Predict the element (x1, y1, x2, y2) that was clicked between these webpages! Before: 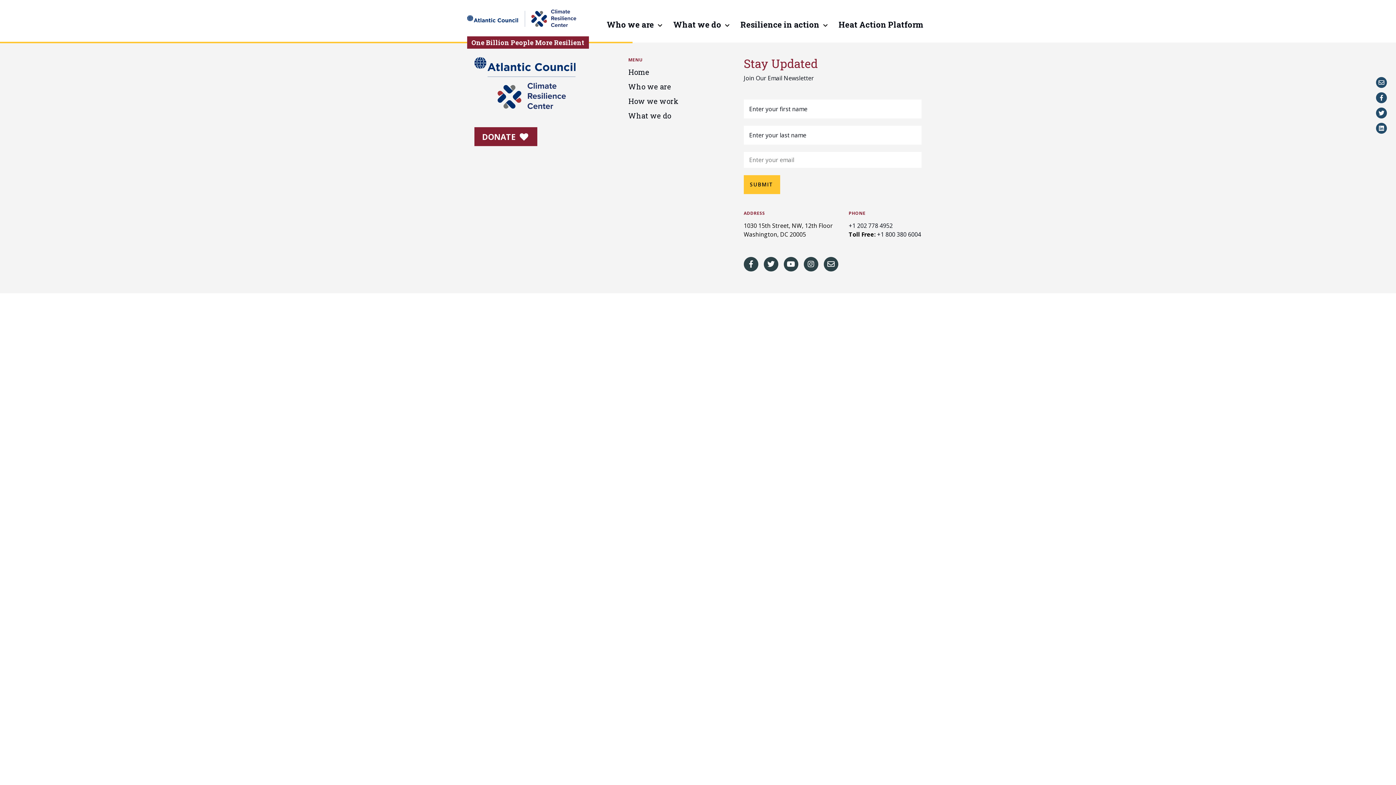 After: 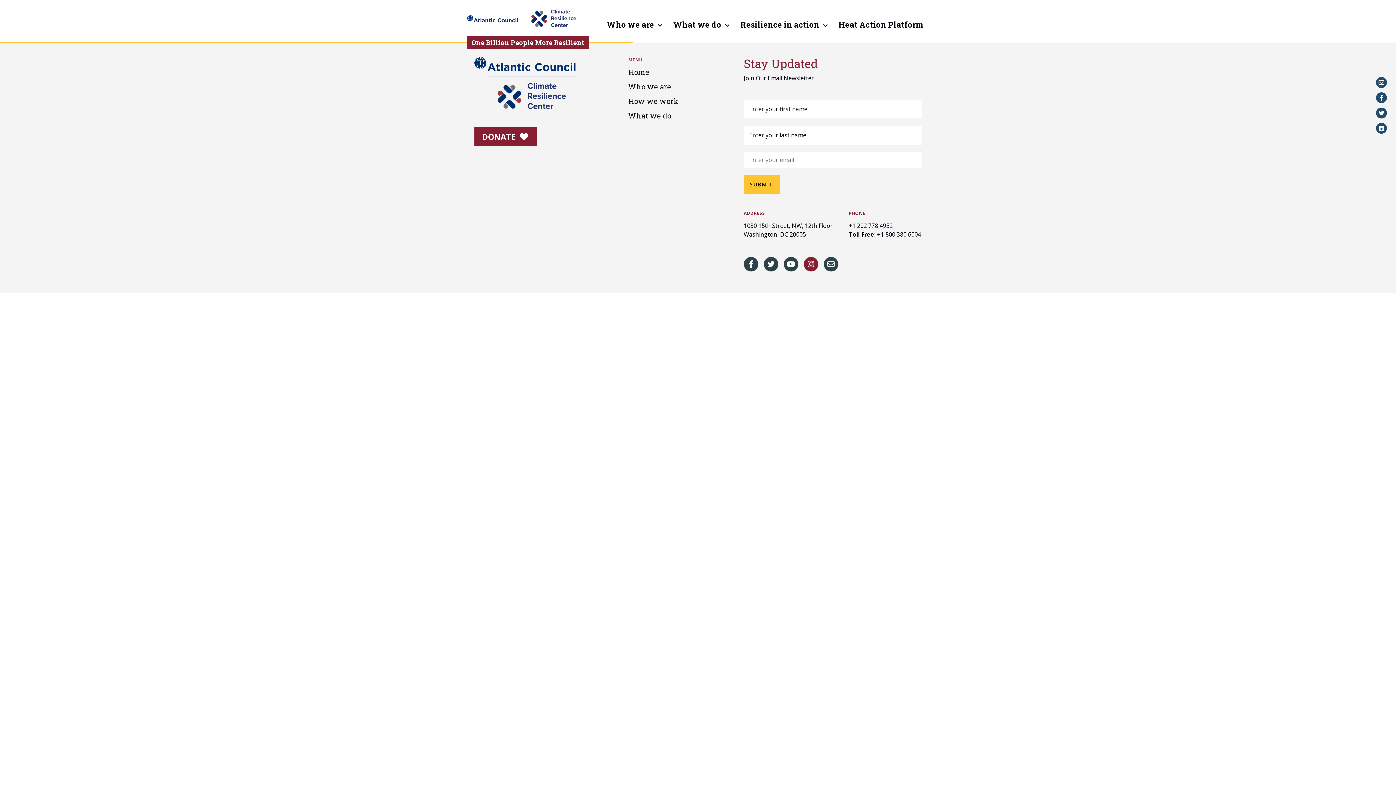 Action: bbox: (803, 256, 818, 271)